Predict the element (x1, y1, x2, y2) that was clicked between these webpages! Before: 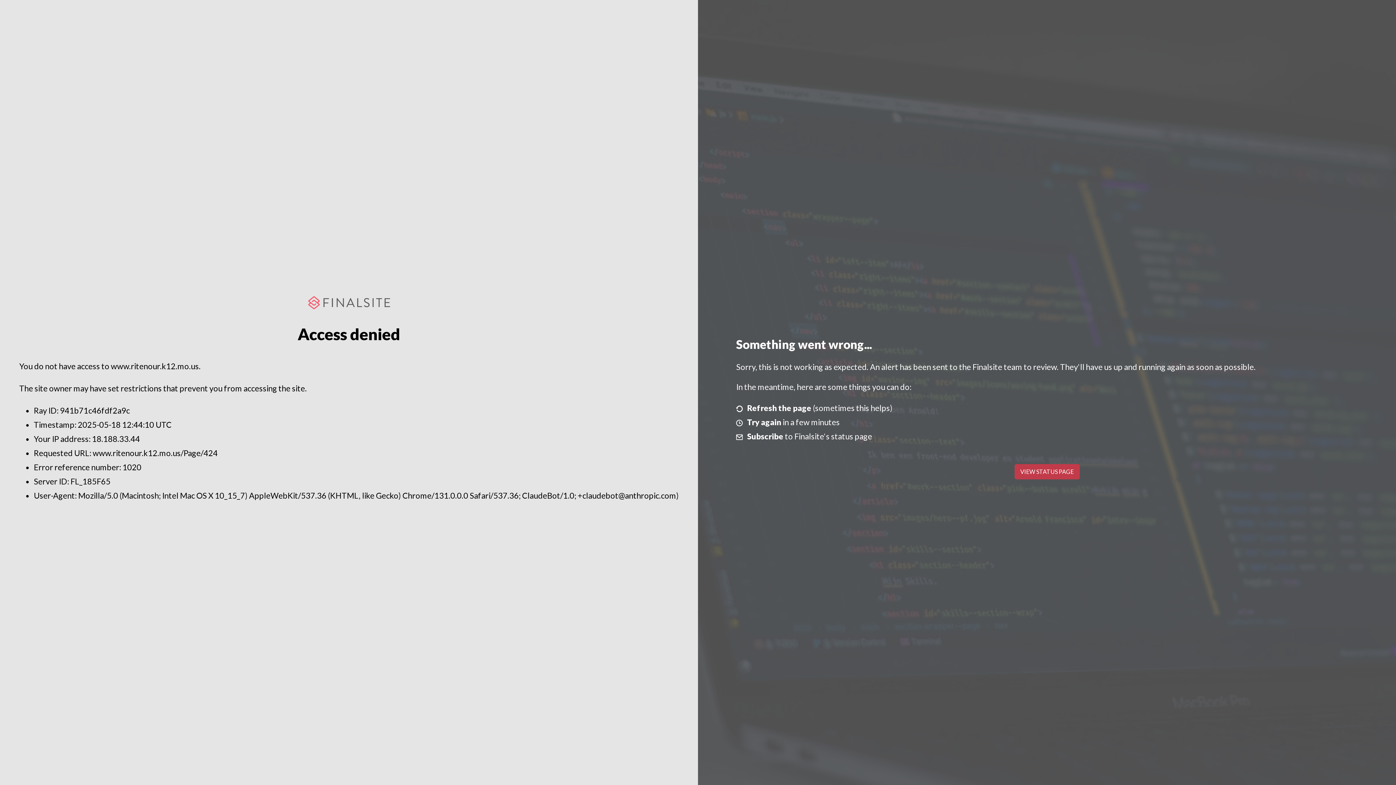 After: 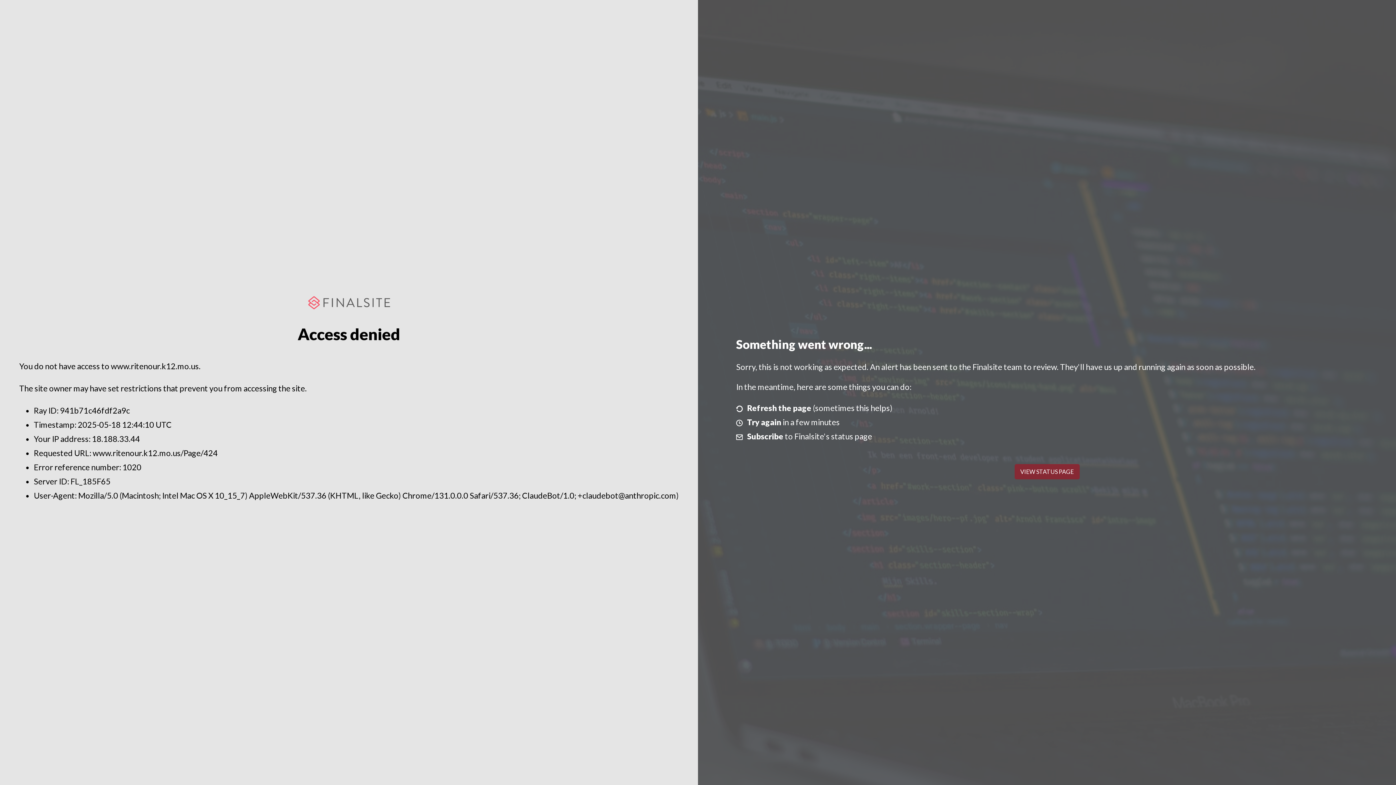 Action: bbox: (1014, 464, 1079, 479) label: VIEW STATUS PAGE